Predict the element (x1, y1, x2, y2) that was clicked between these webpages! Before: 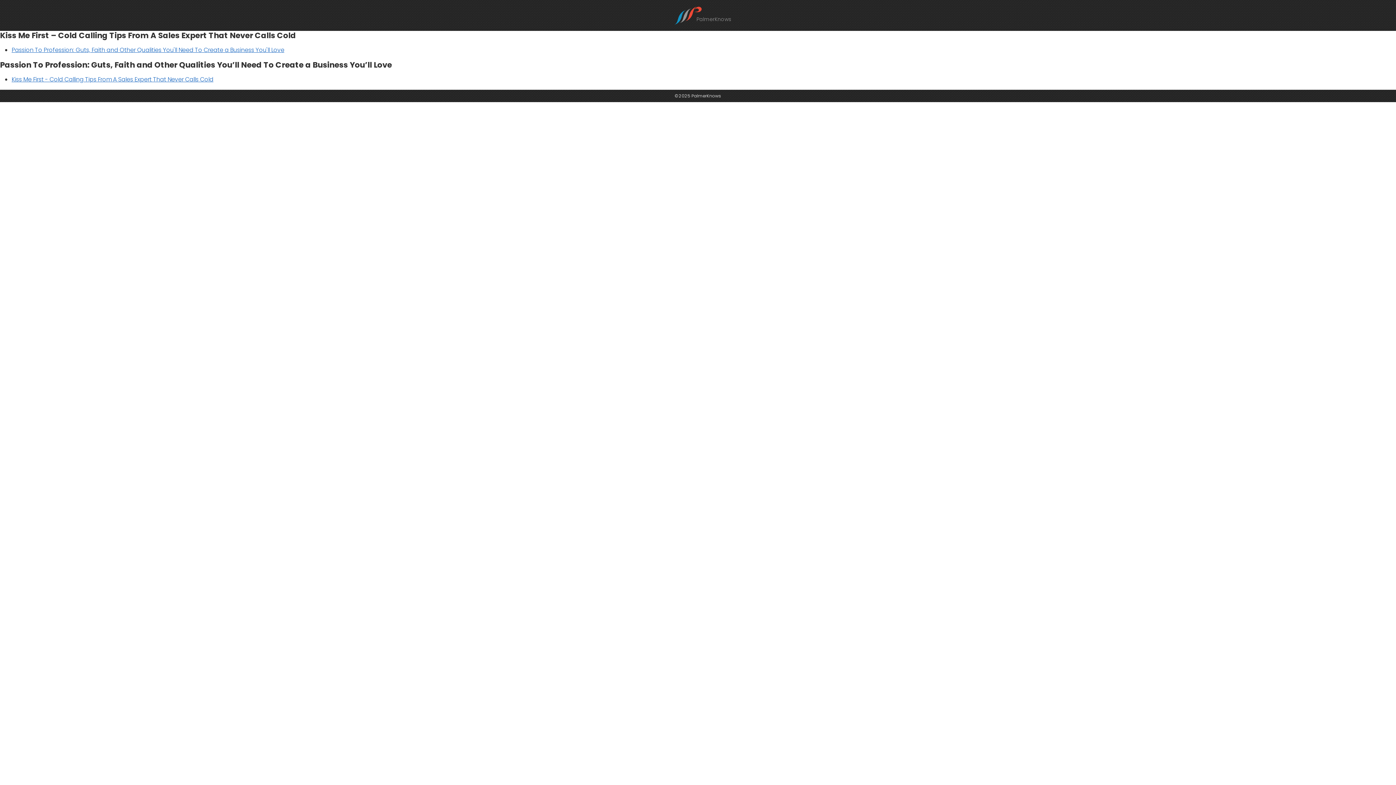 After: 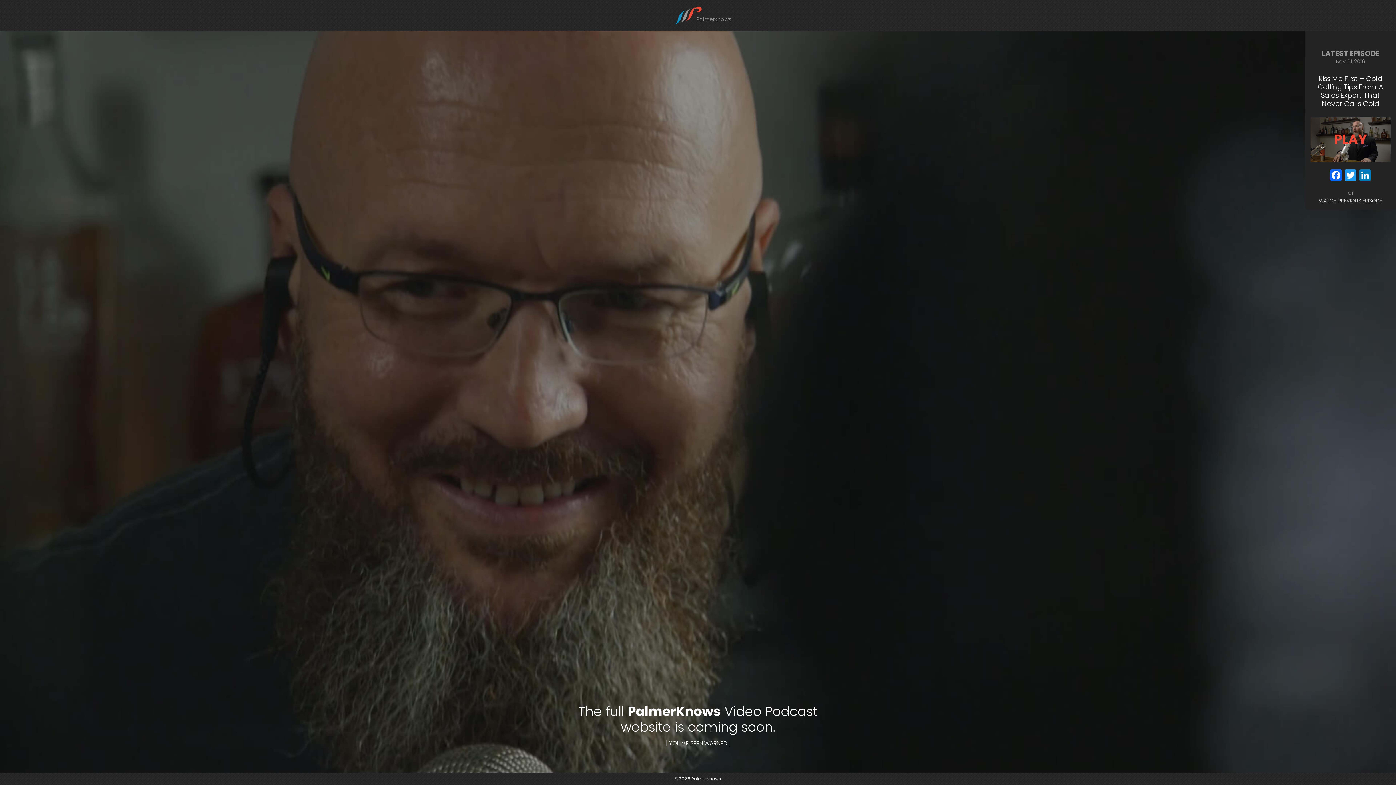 Action: bbox: (680, 0, 716, 30) label: PalmerKnows